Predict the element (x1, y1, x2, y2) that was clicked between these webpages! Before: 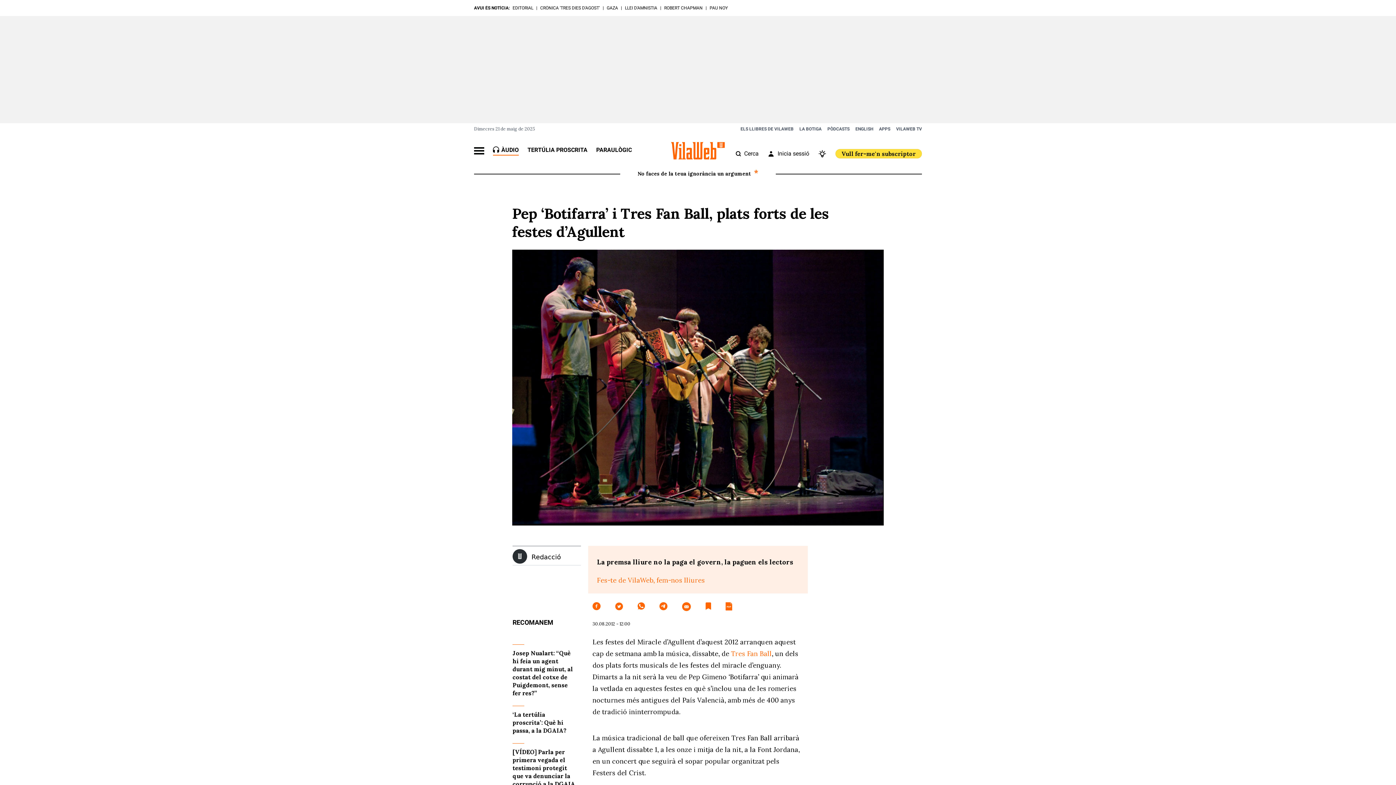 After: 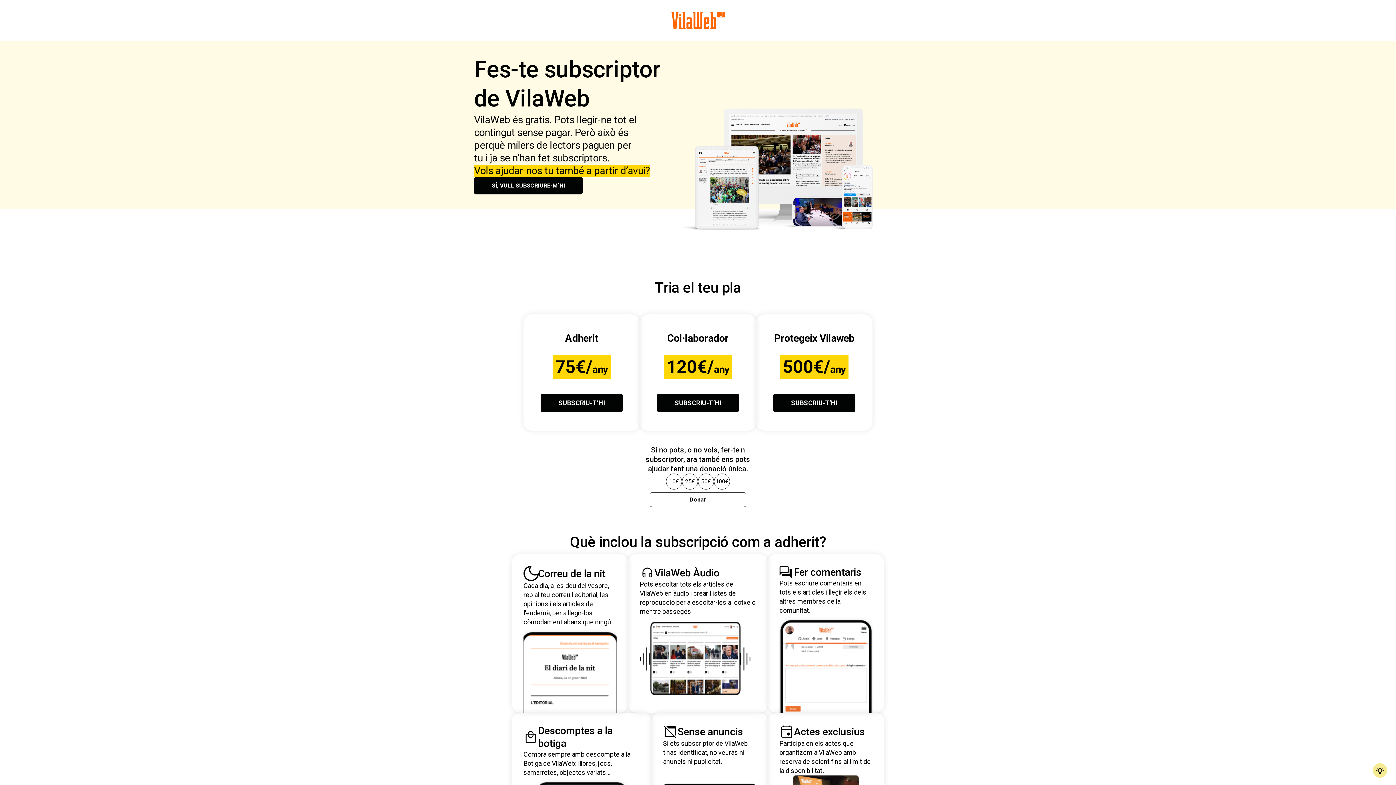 Action: bbox: (835, 149, 922, 158) label: Vull fer-me'n subscriptor